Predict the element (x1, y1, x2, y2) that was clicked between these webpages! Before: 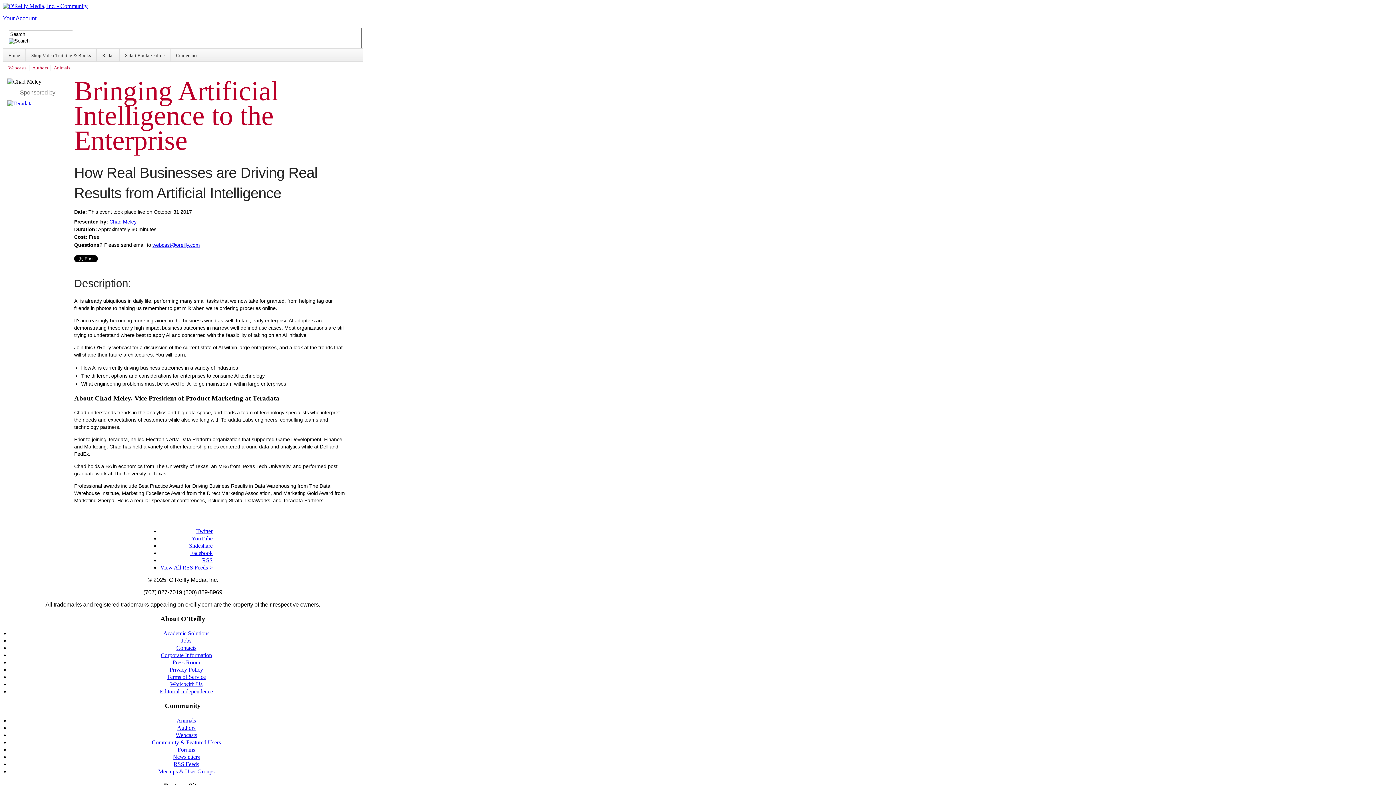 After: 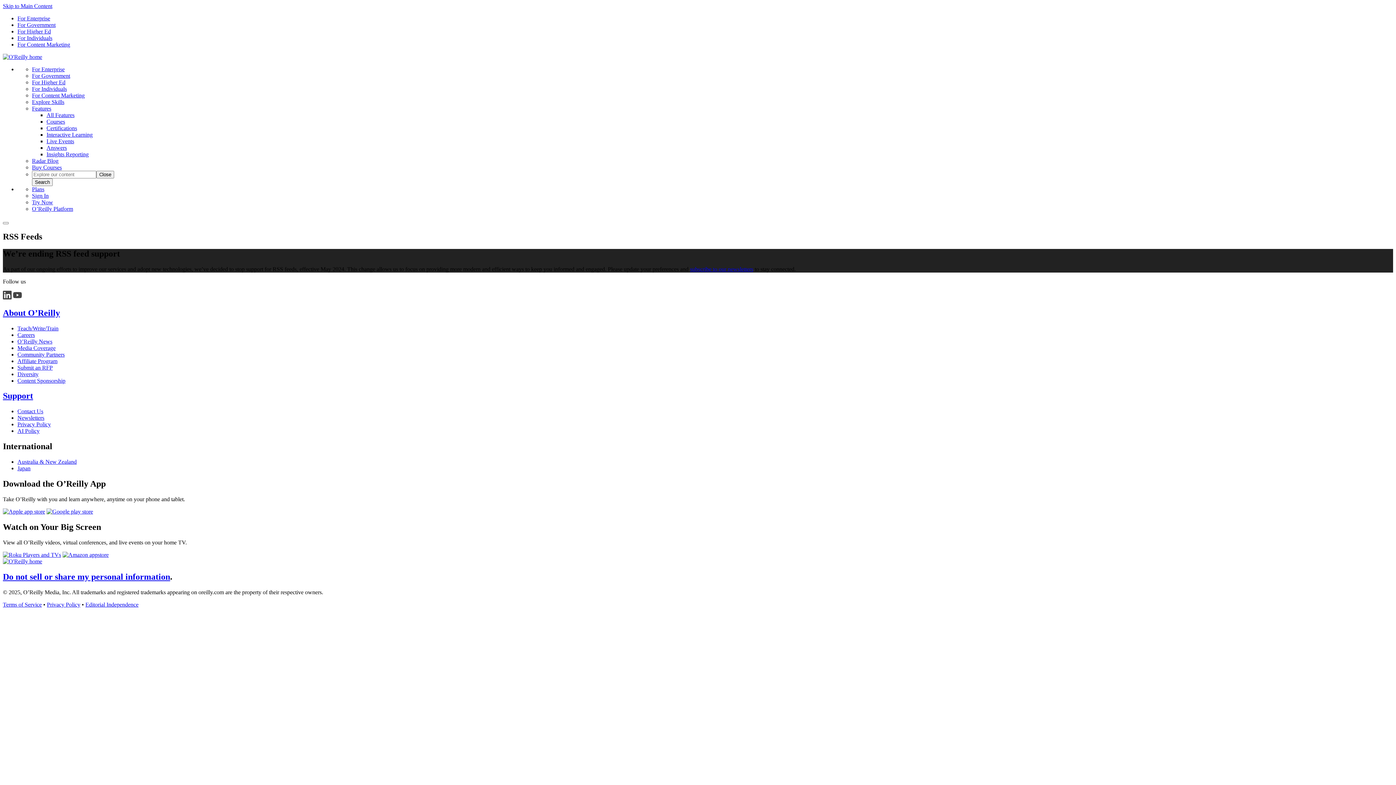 Action: label: View All RSS Feeds > bbox: (160, 564, 212, 570)